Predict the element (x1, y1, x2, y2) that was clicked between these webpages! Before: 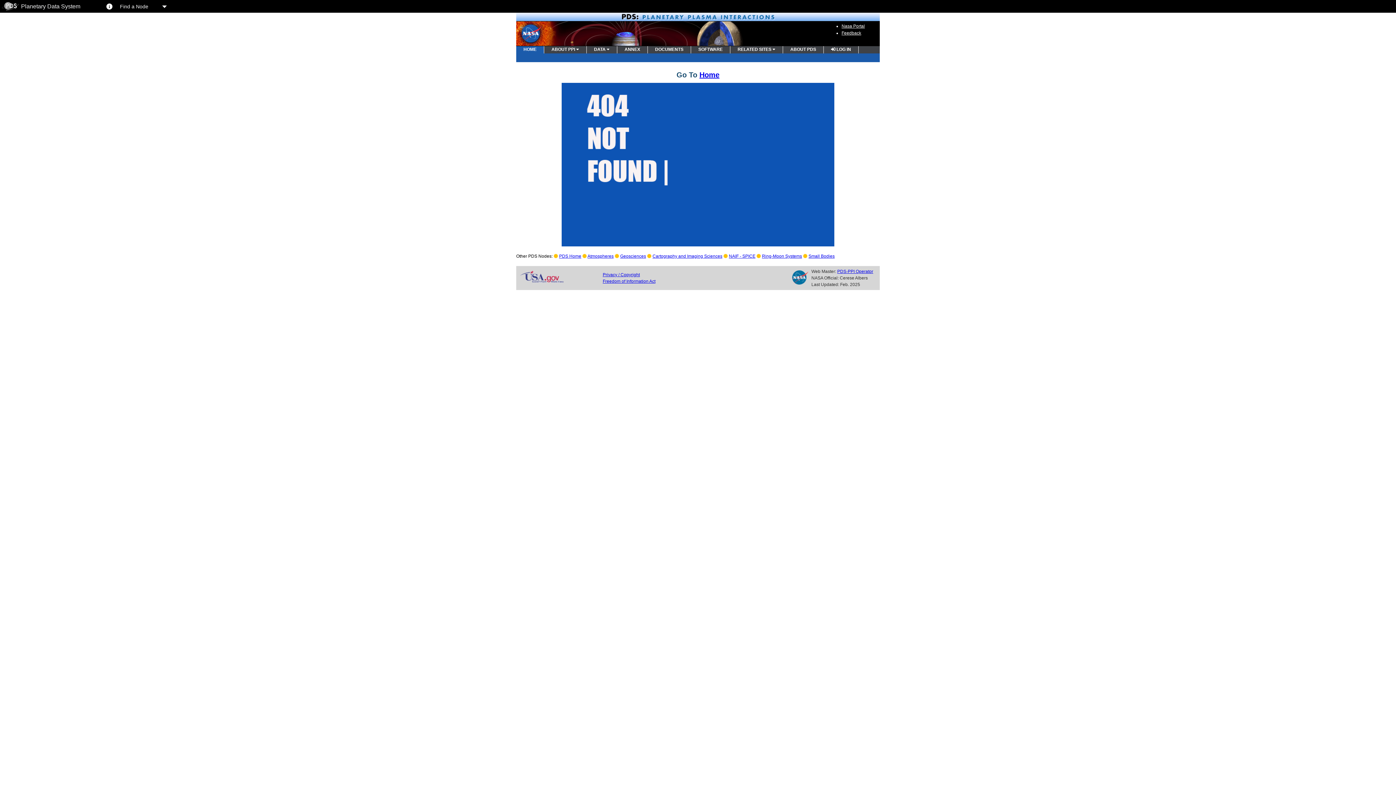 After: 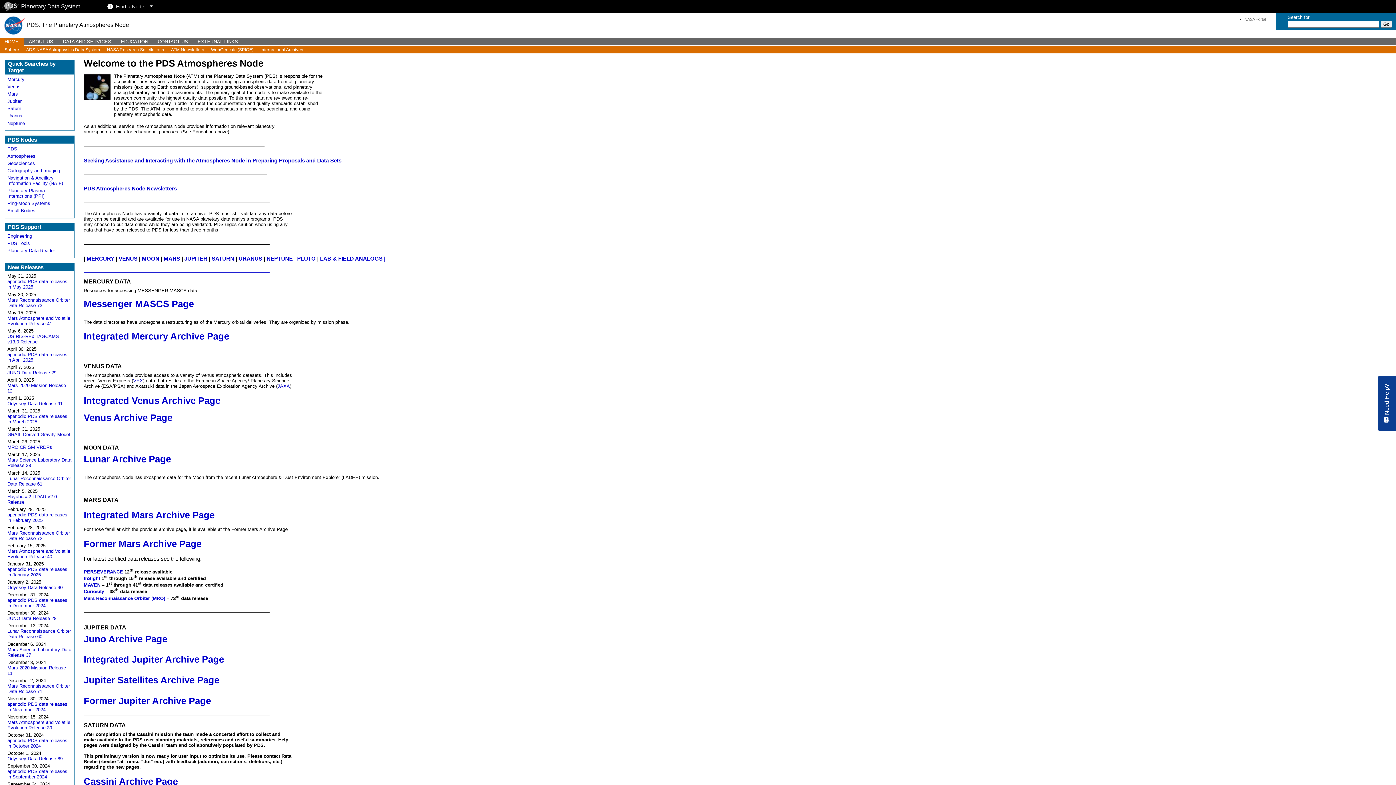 Action: bbox: (587, 253, 613, 258) label: Atmospheres